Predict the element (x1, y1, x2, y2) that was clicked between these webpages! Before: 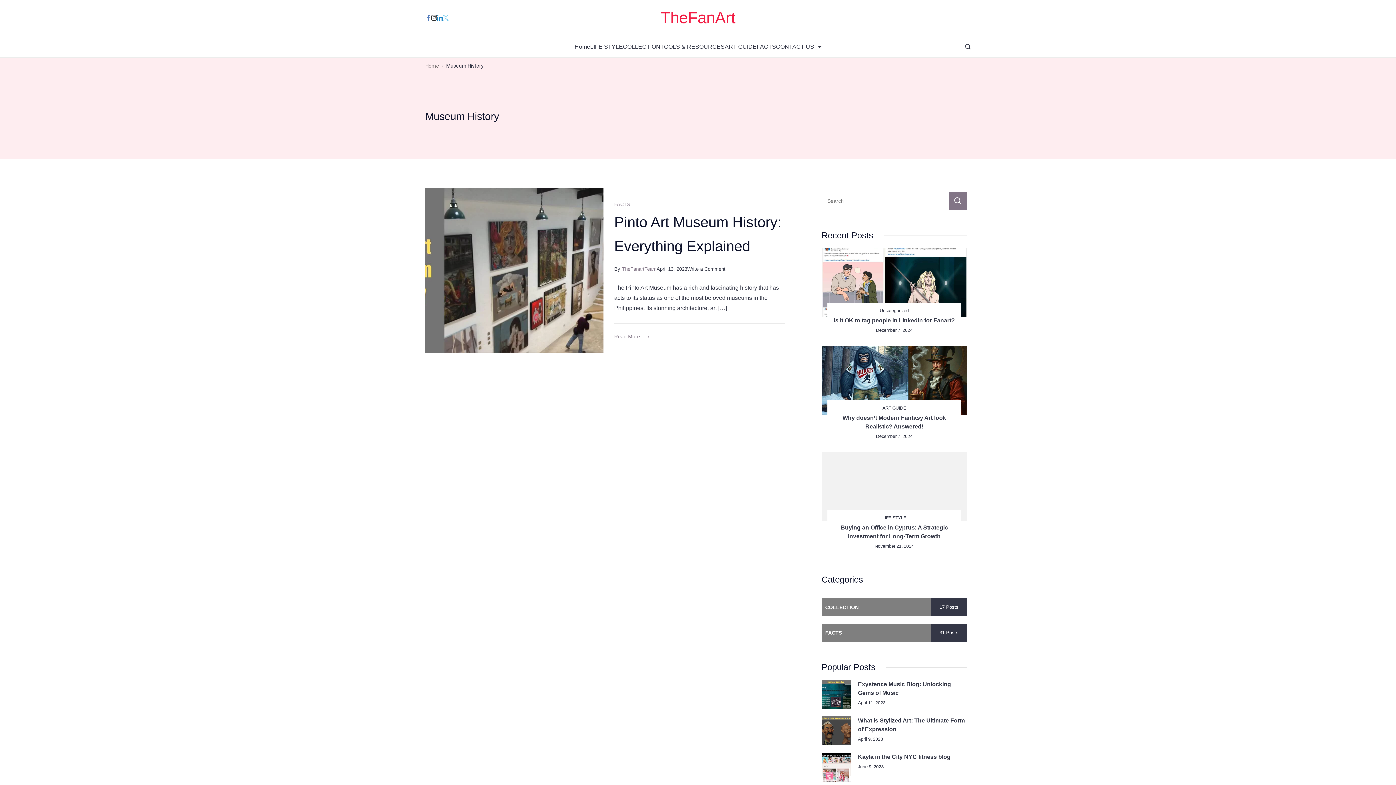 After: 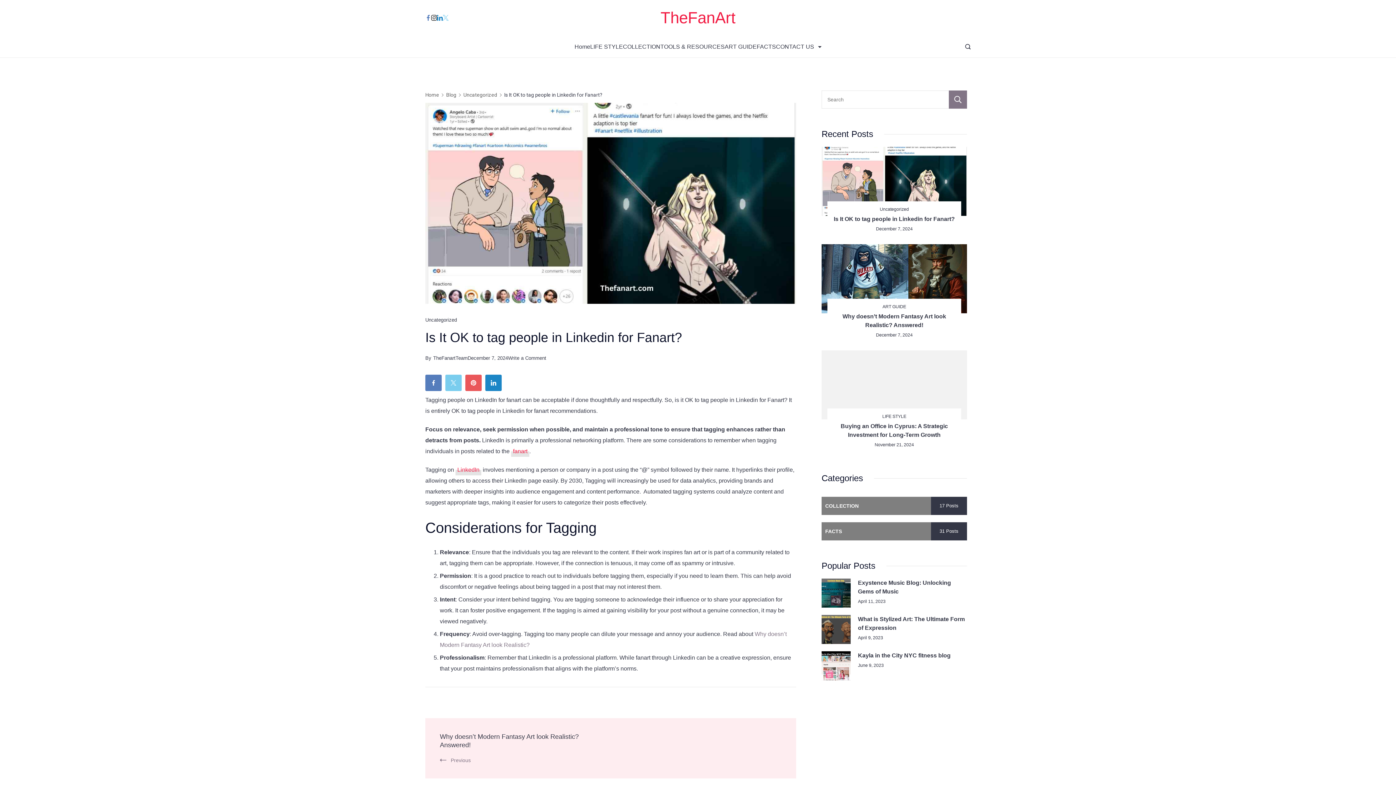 Action: bbox: (834, 317, 955, 323) label: Is It OK to tag people in Linkedin for Fanart?